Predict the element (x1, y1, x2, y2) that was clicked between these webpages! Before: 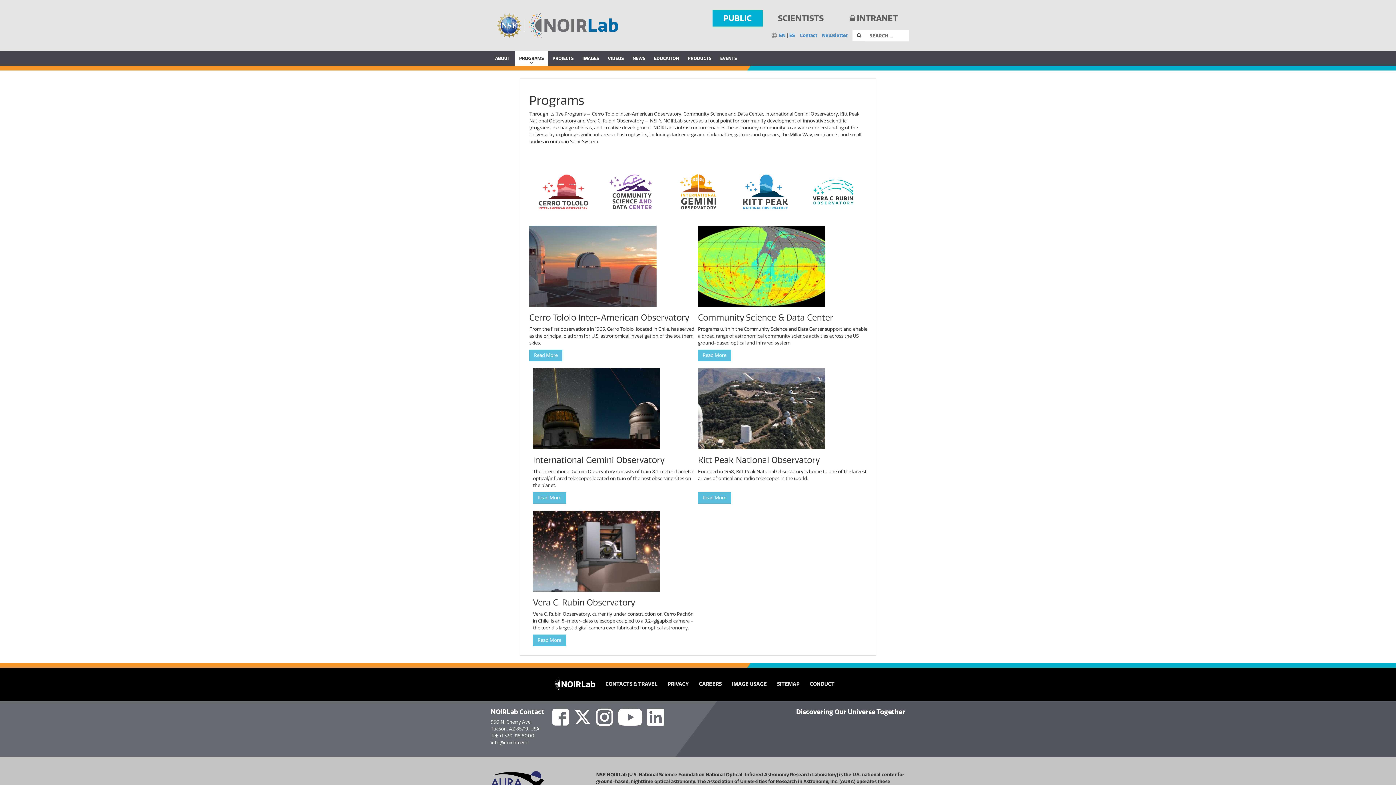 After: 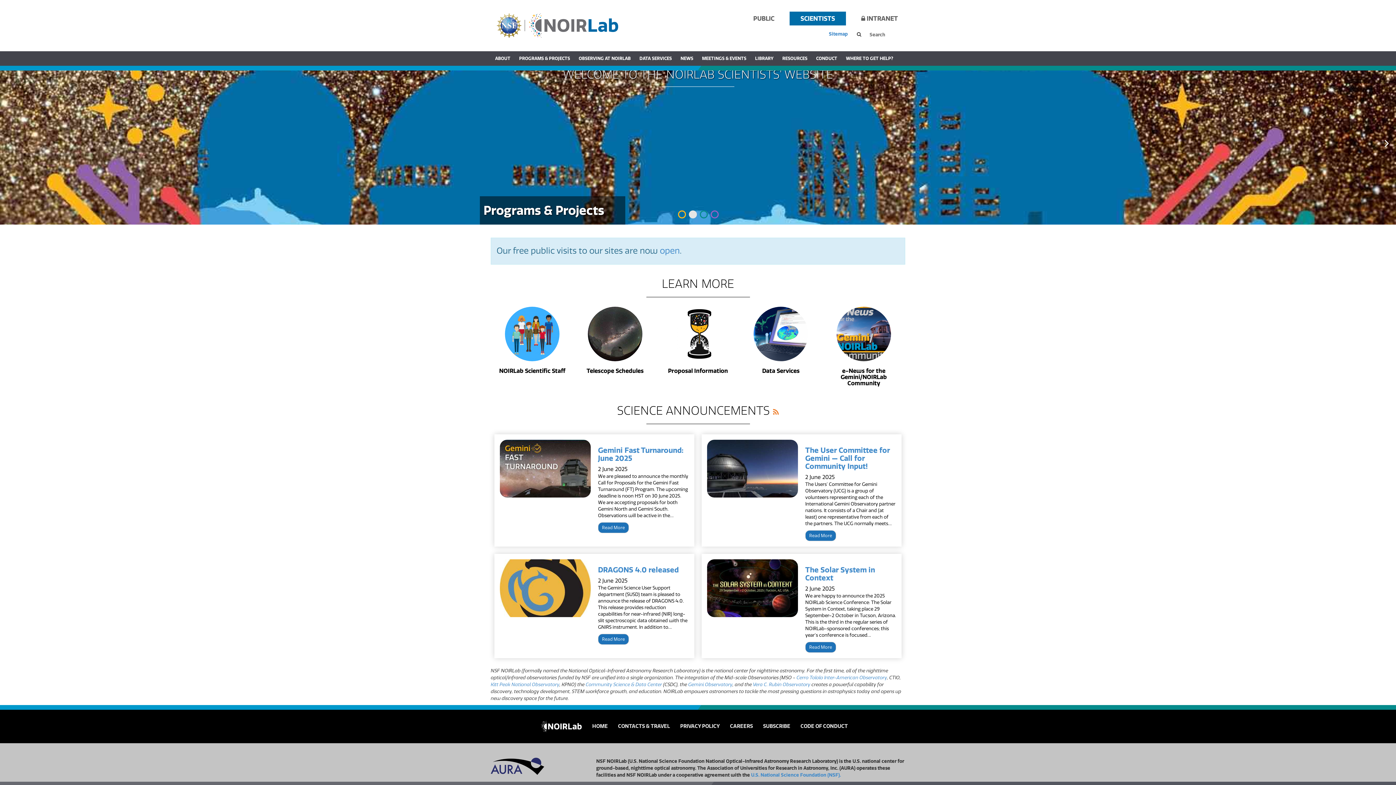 Action: bbox: (767, 10, 834, 26) label: Scientists